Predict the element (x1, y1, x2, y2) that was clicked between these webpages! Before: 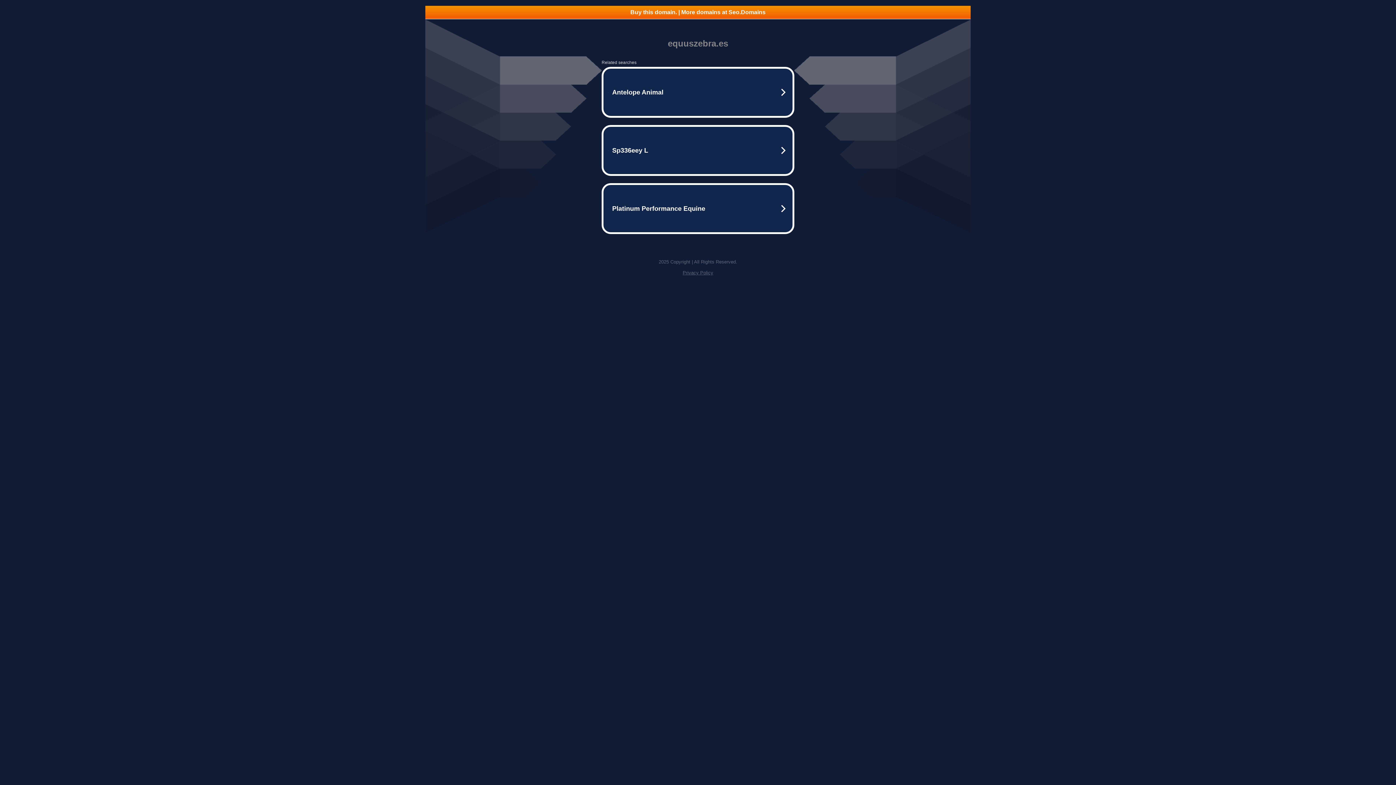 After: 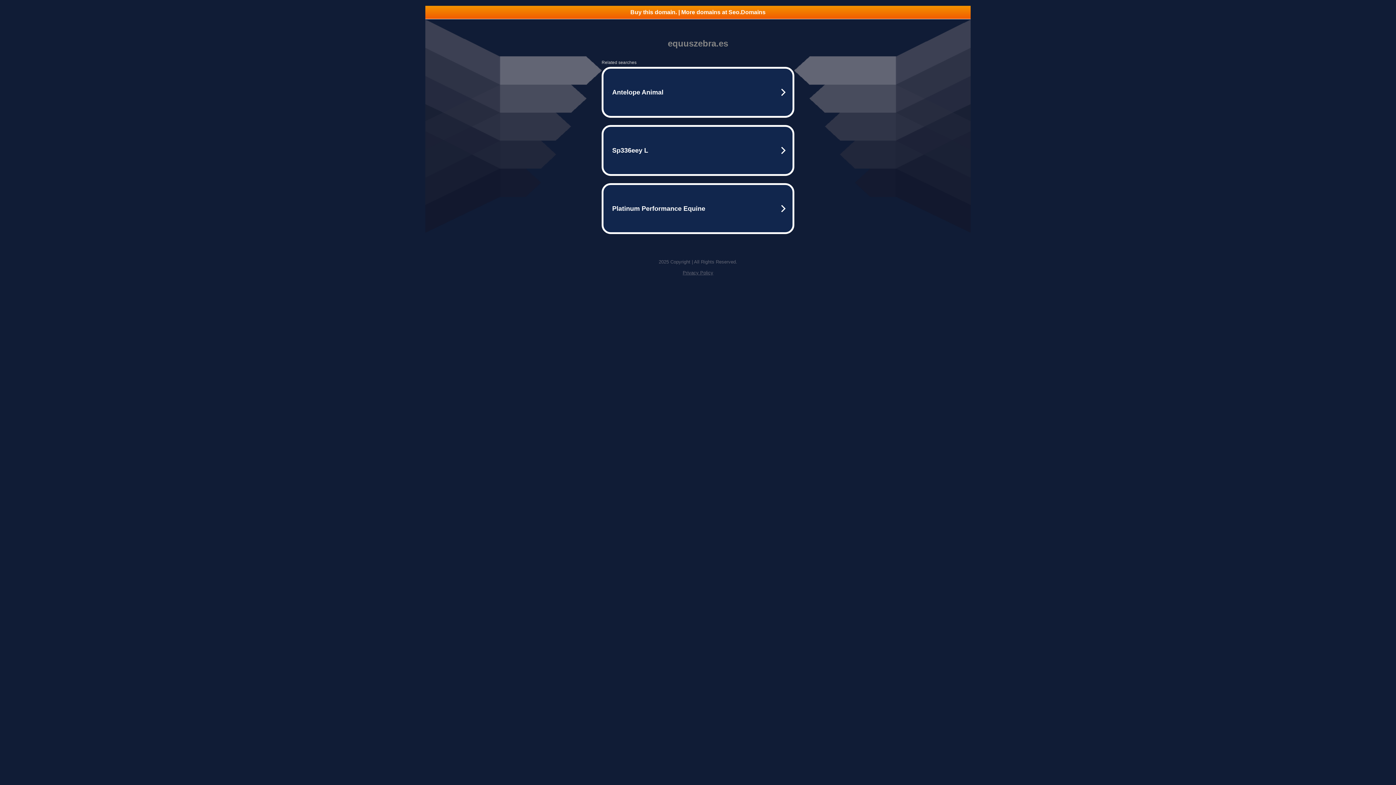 Action: label: Buy this domain. | More domains at Seo.Domains bbox: (425, 5, 970, 18)